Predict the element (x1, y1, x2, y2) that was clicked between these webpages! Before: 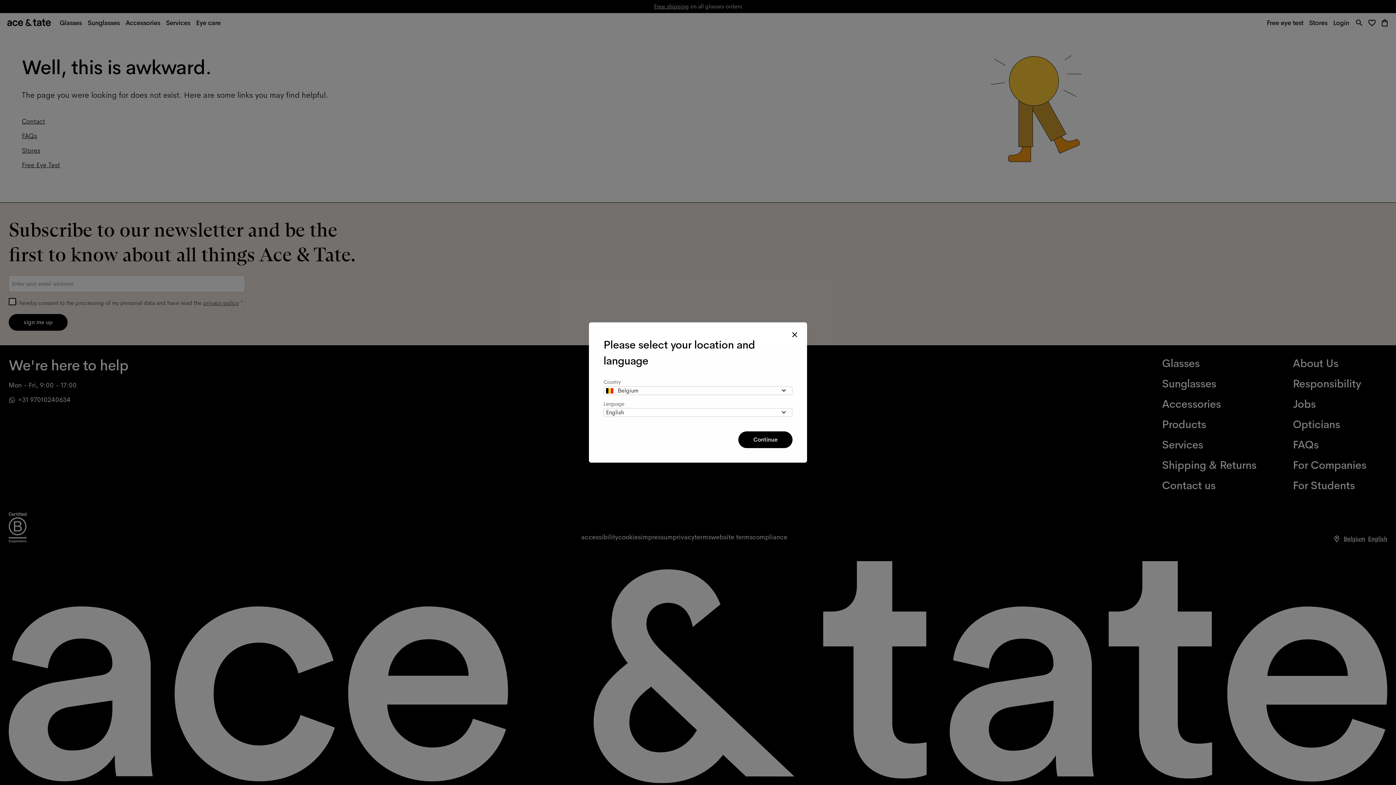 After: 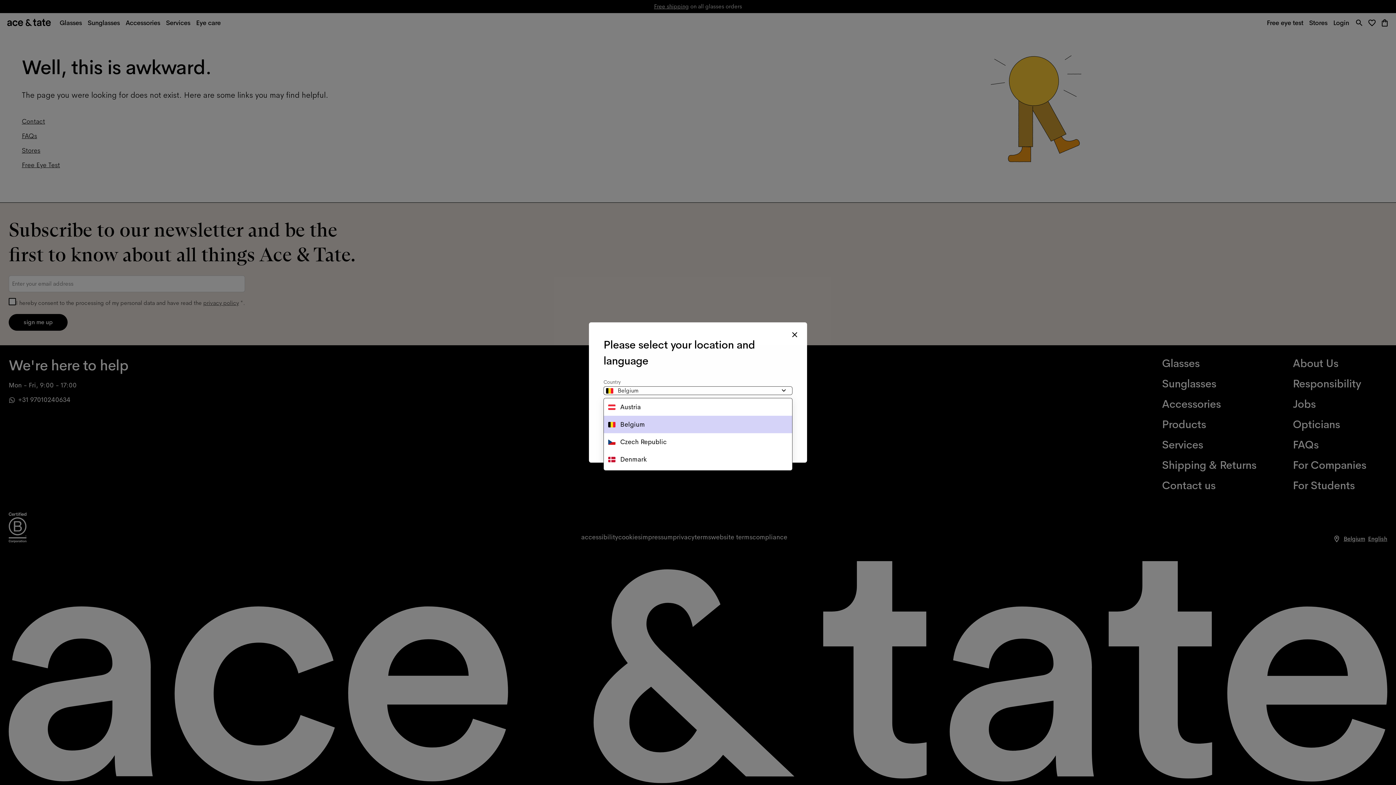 Action: bbox: (603, 386, 792, 395) label:  
Belgium